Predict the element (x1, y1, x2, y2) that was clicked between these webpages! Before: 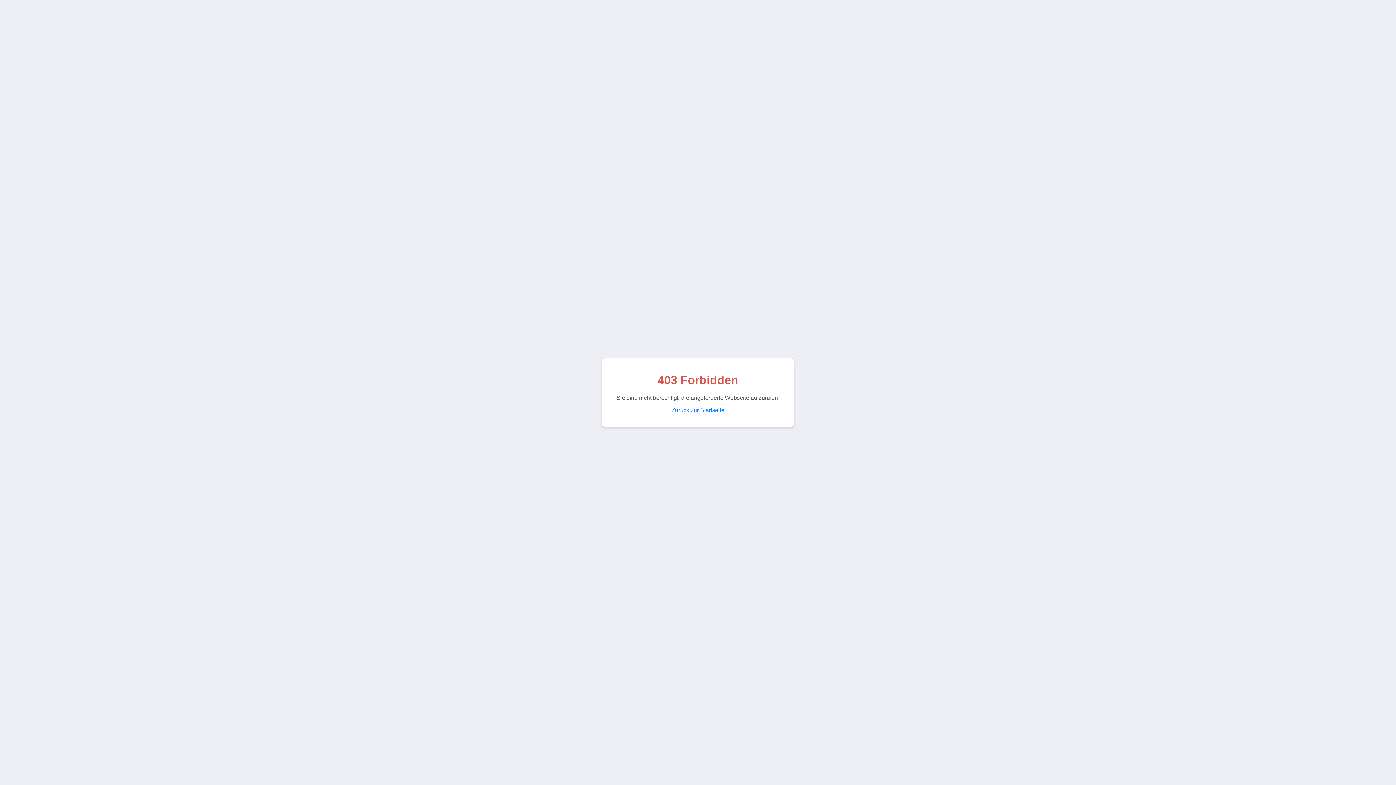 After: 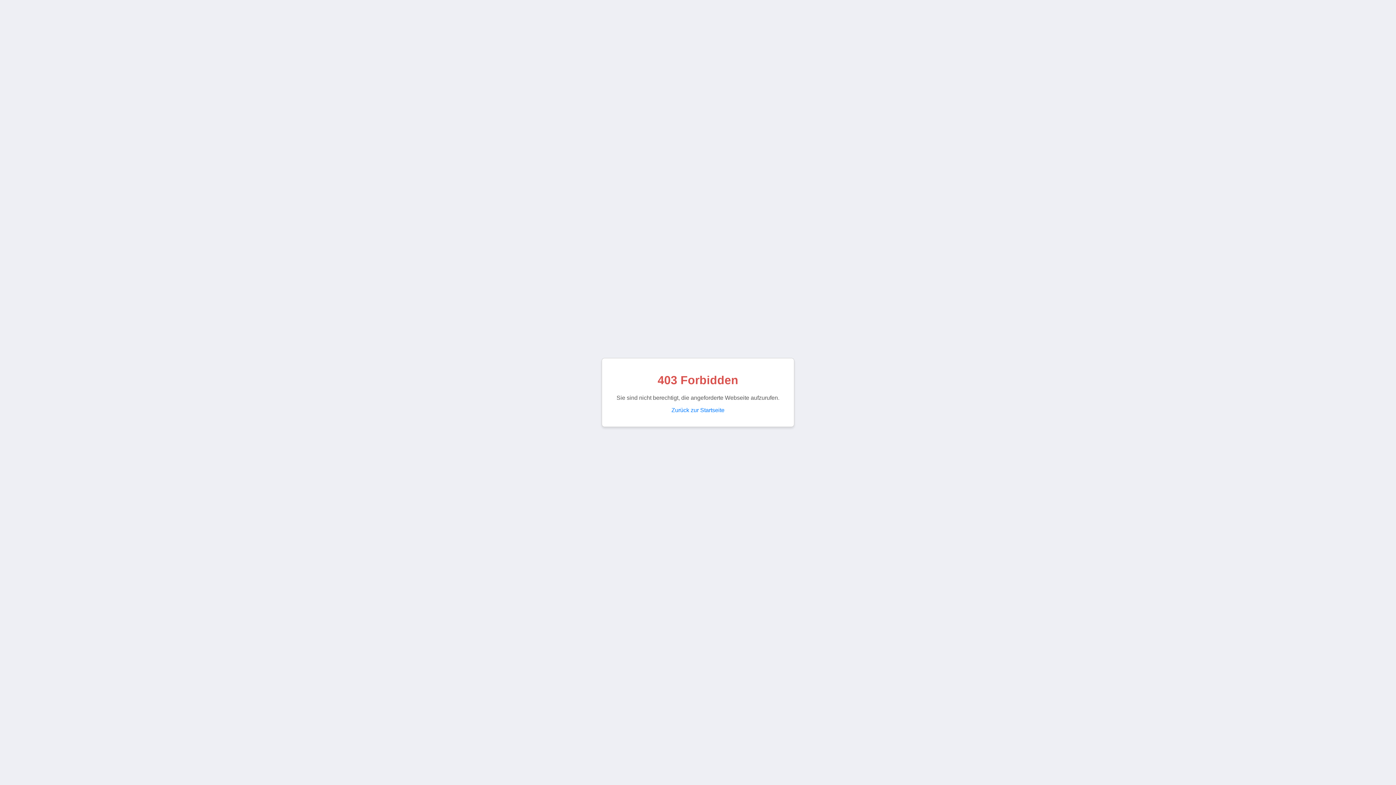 Action: bbox: (671, 407, 724, 413) label: Zurück zur Startseite